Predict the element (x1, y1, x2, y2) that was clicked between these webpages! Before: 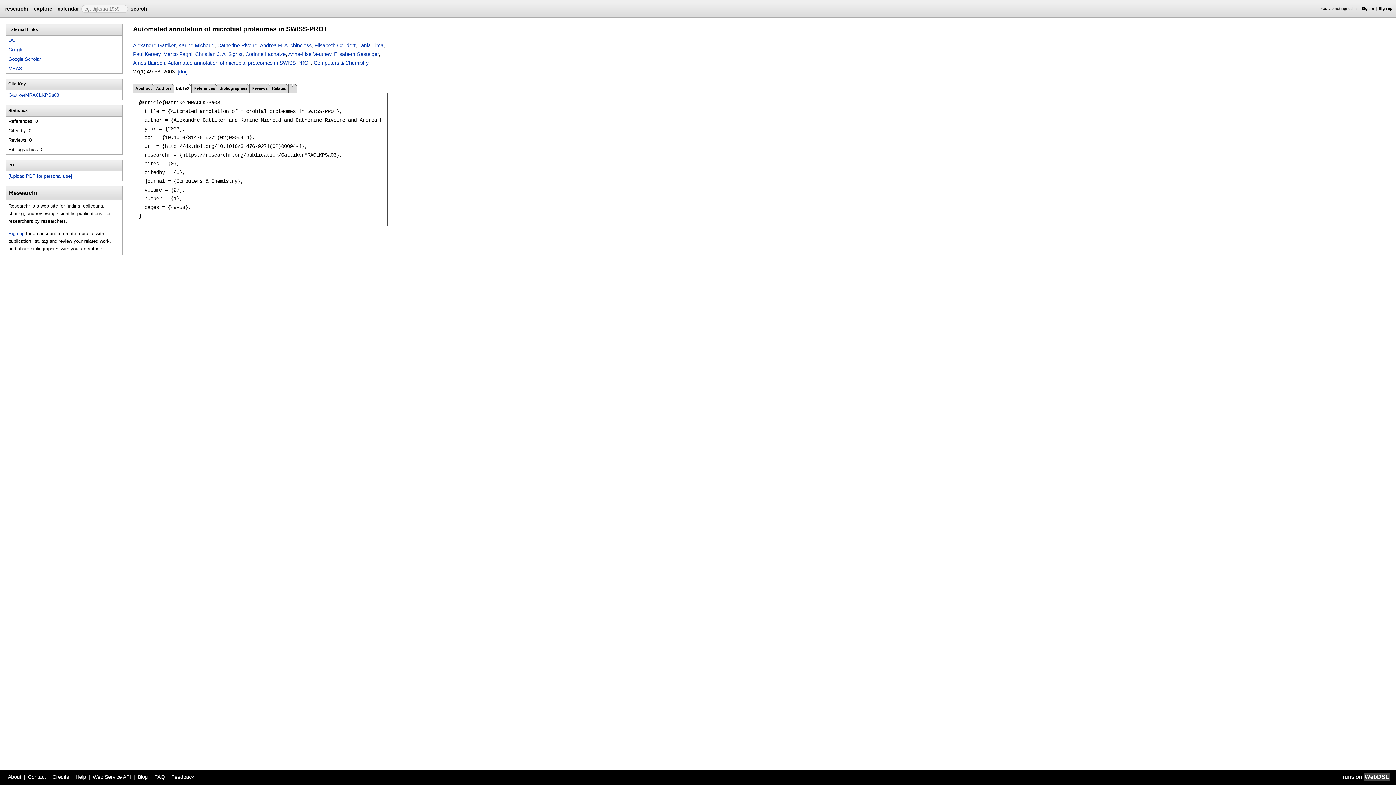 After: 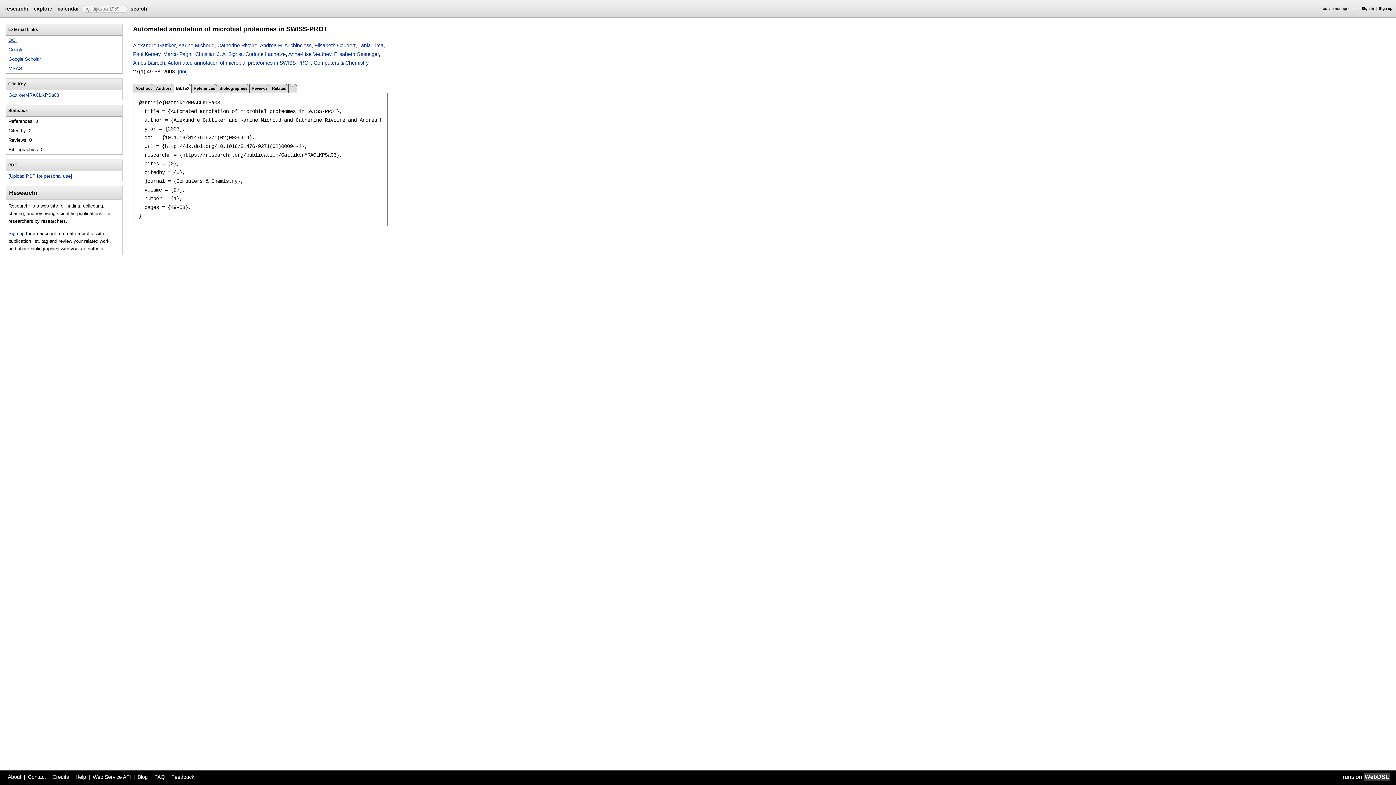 Action: bbox: (8, 37, 16, 42) label: DOI